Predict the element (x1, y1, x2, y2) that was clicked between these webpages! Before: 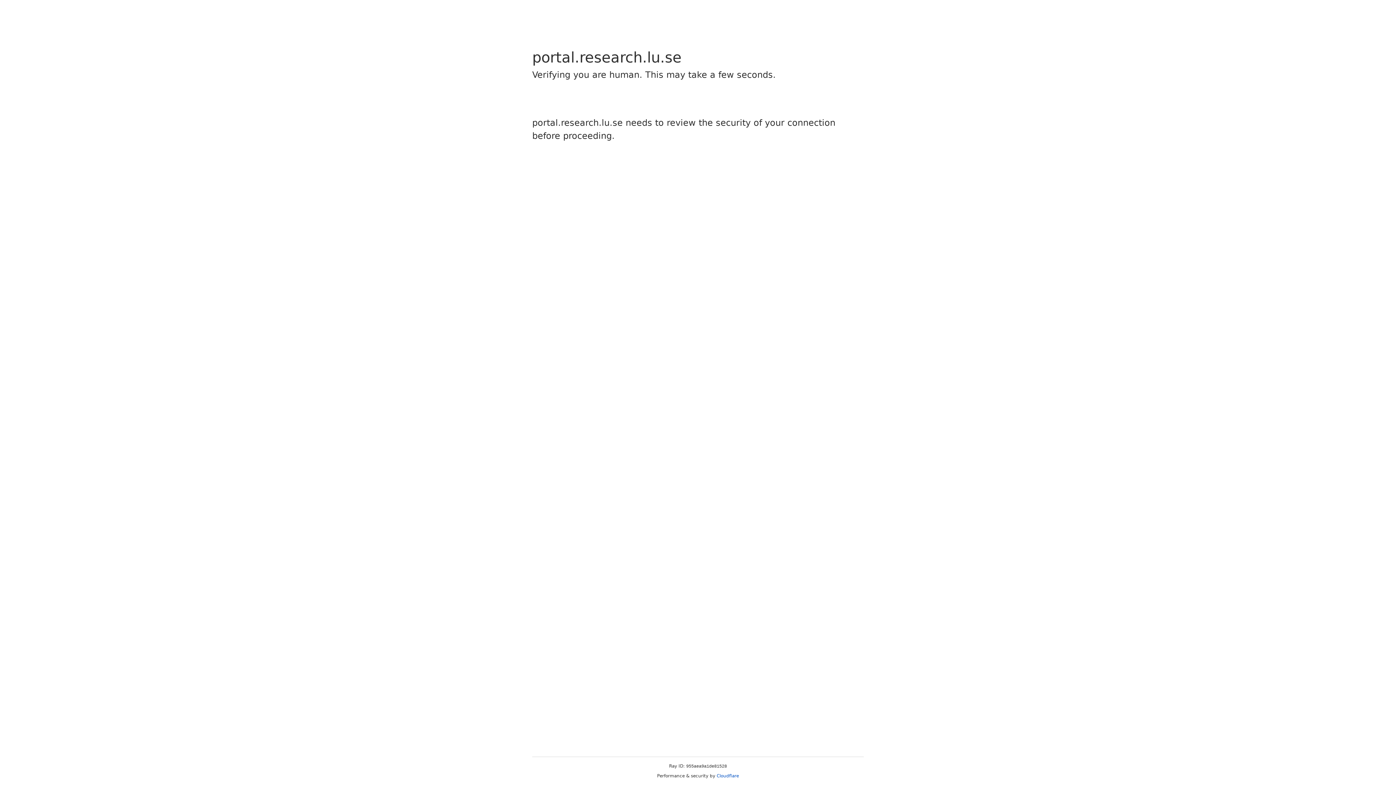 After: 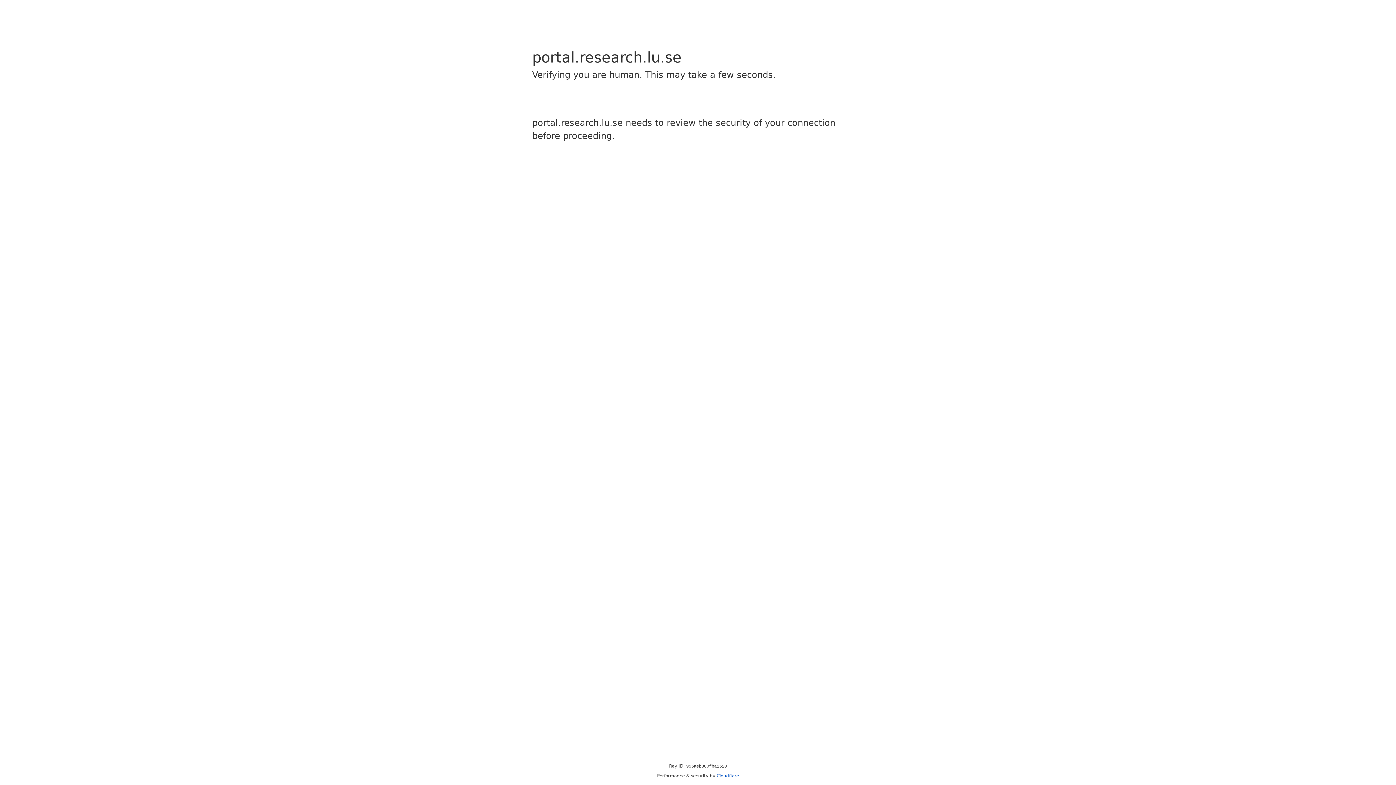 Action: bbox: (716, 773, 739, 778) label: Cloudflare